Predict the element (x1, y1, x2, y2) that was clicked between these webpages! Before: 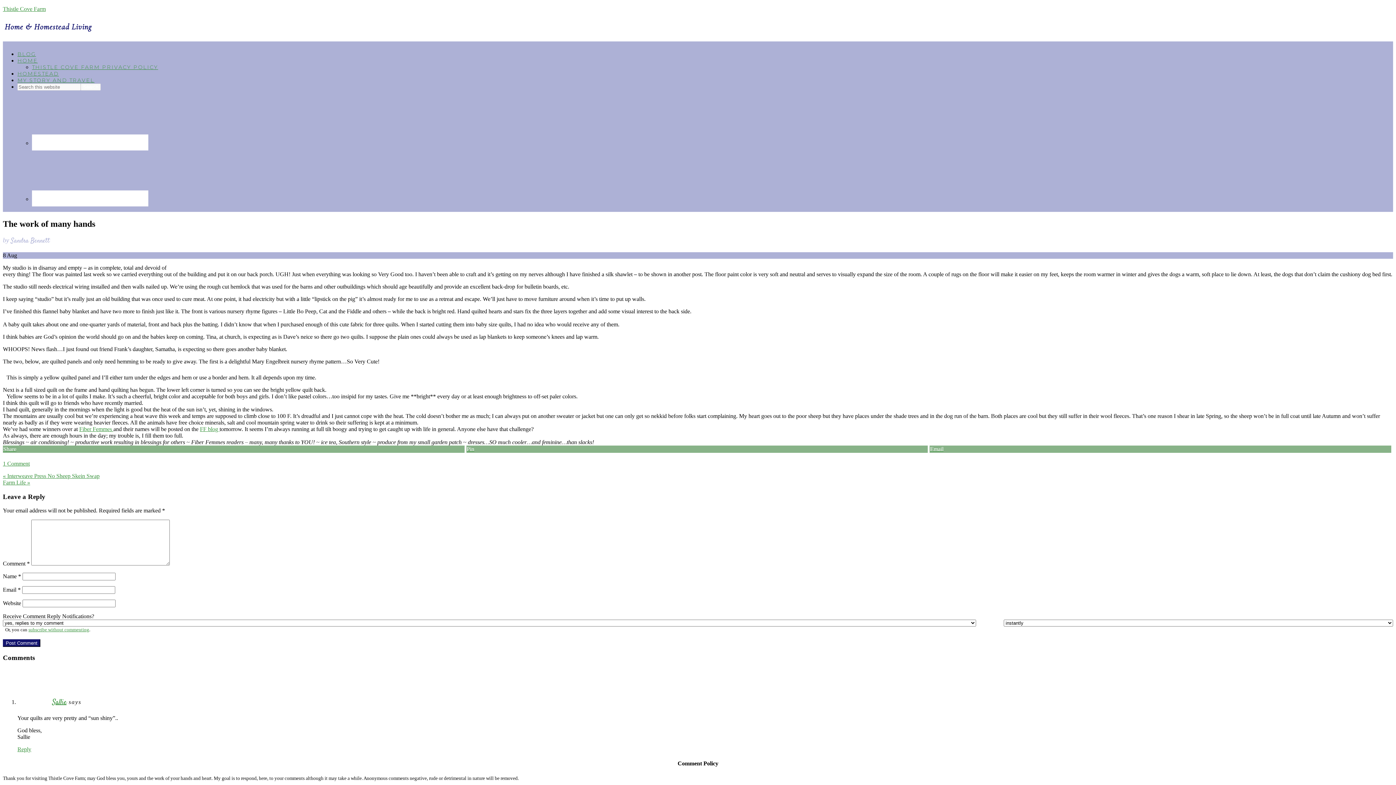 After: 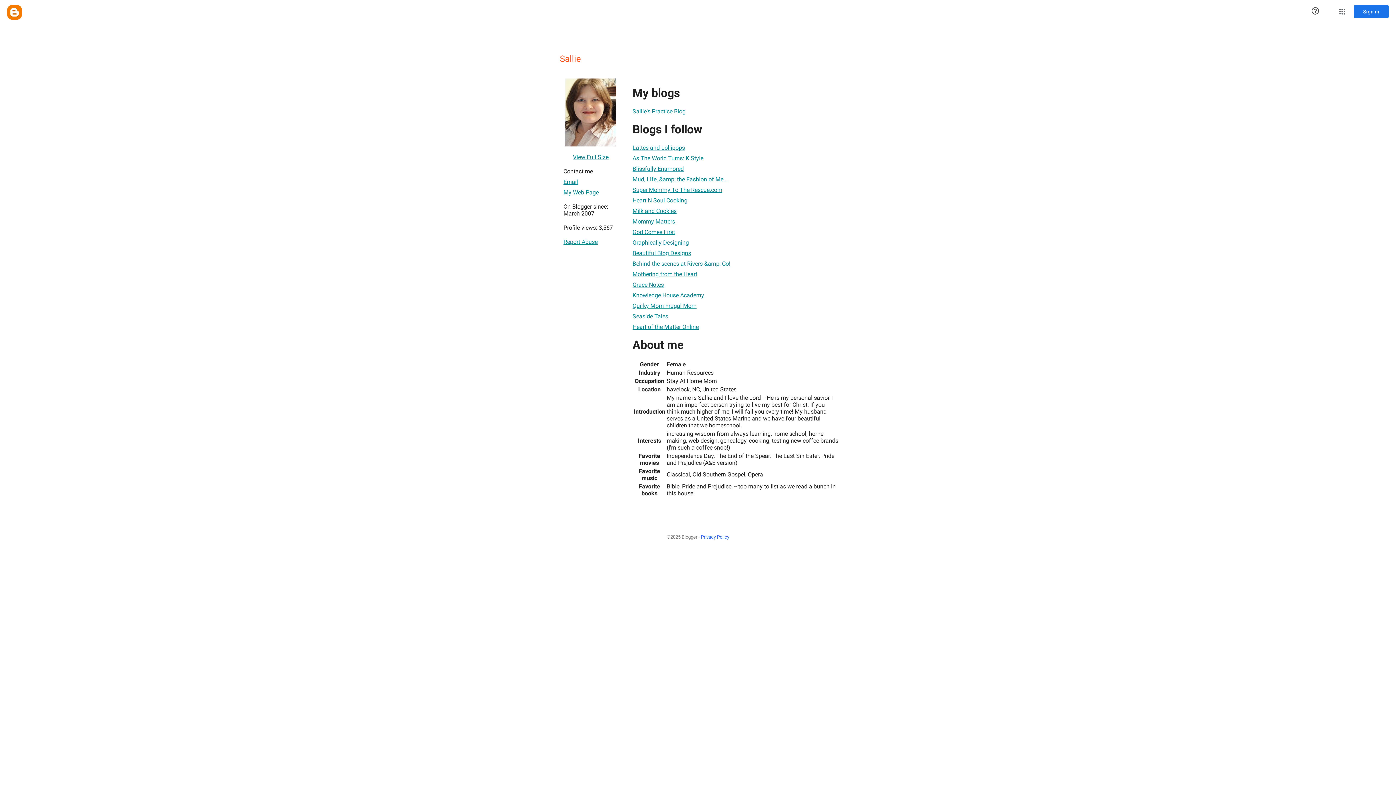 Action: label: Sallie bbox: (52, 697, 66, 707)